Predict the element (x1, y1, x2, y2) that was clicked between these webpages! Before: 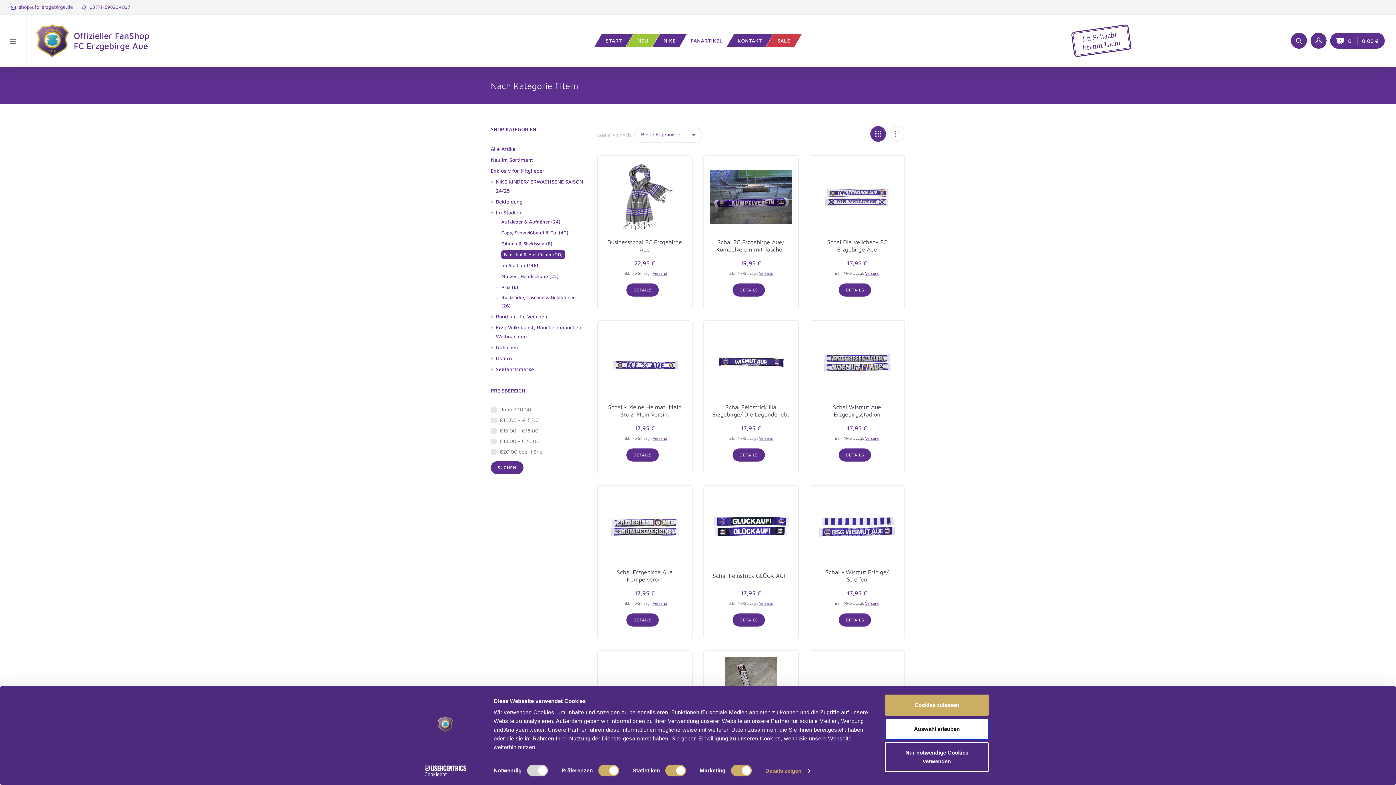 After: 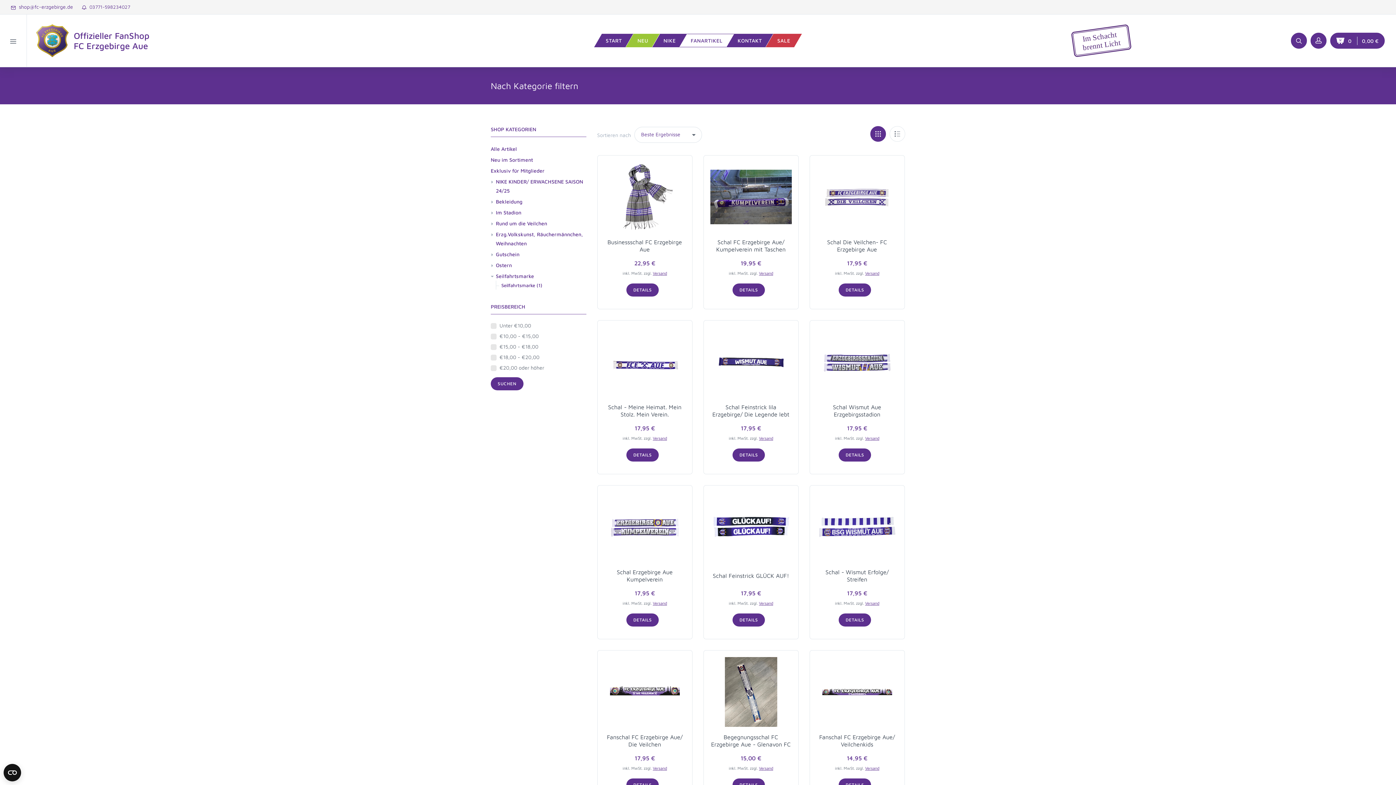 Action: bbox: (496, 364, 534, 373) label: Seilfahrtsmarke